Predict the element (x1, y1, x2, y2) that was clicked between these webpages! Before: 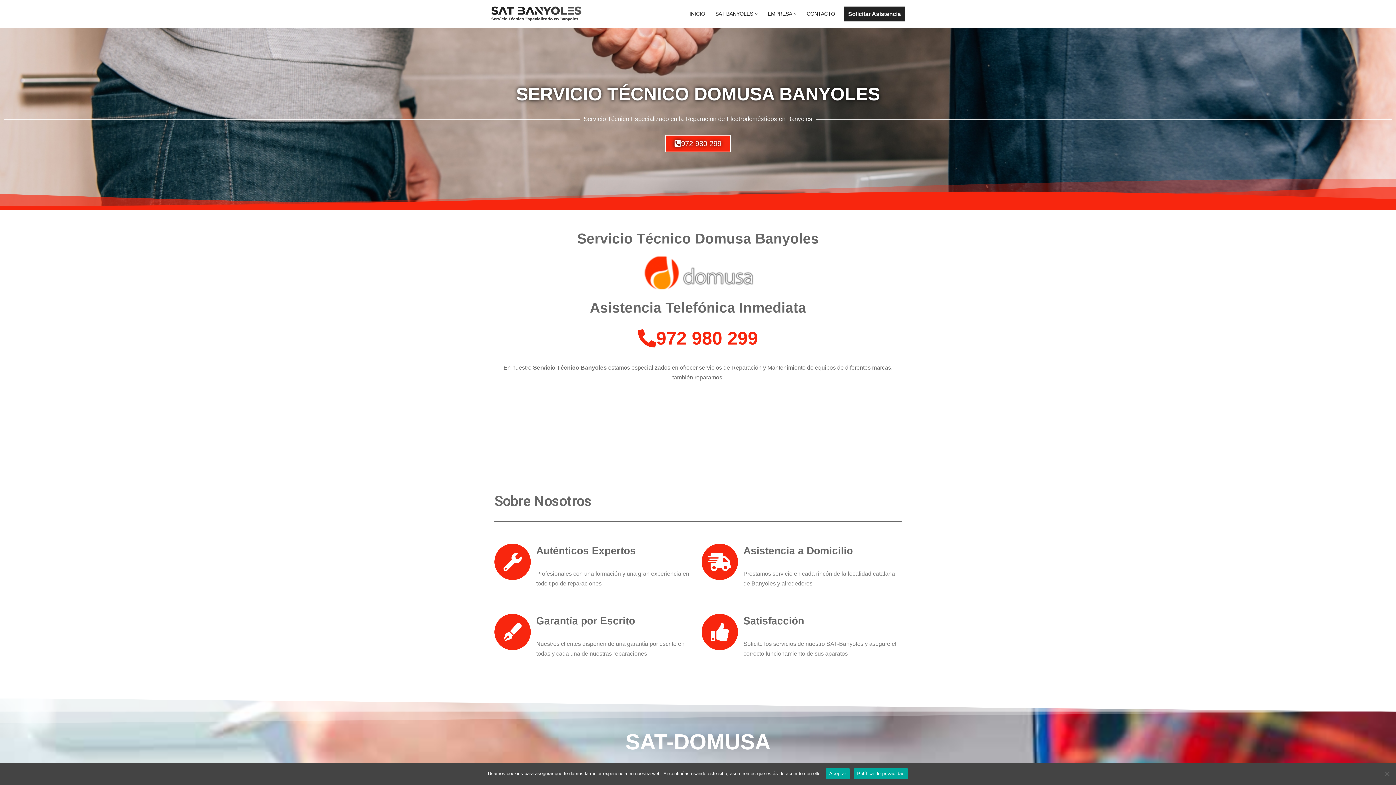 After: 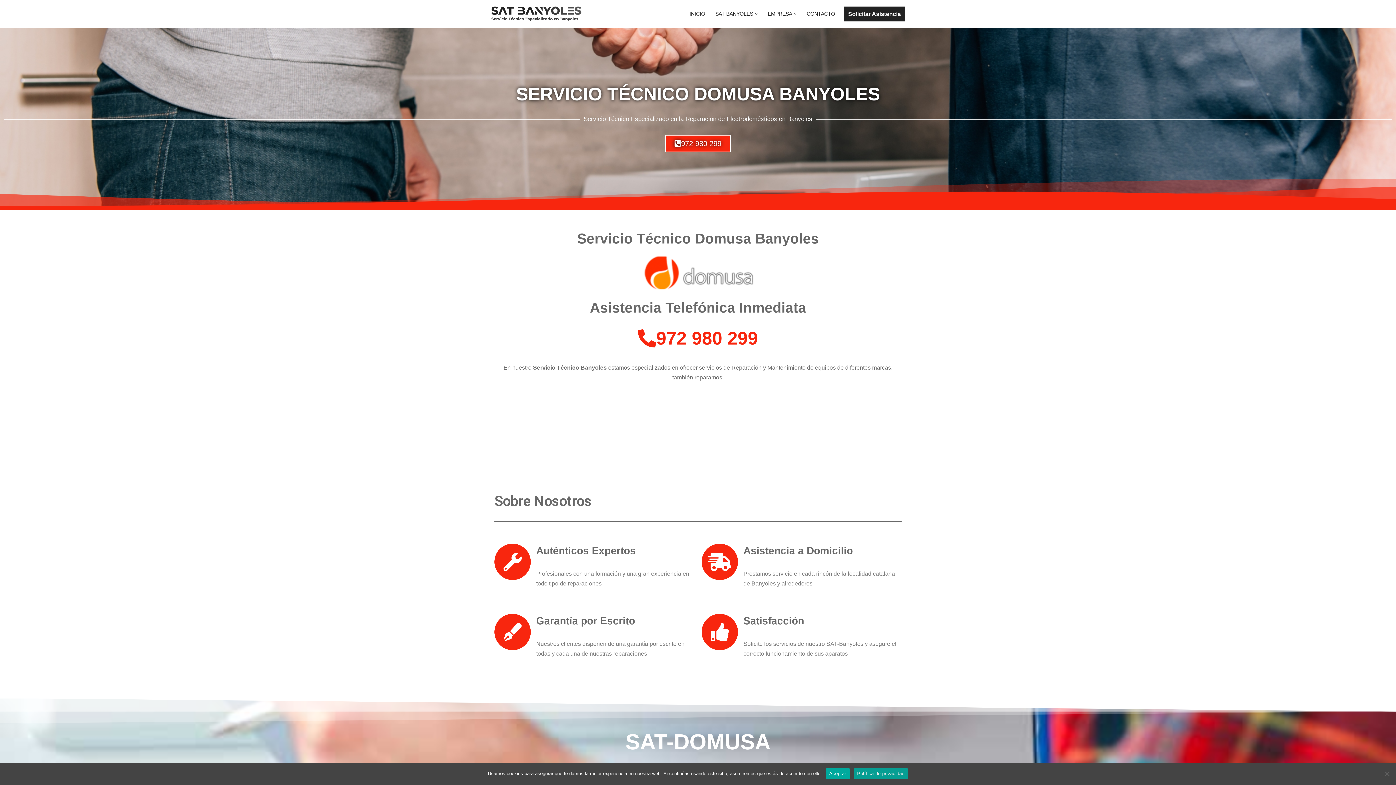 Action: label: Política de privacidad bbox: (853, 768, 908, 779)